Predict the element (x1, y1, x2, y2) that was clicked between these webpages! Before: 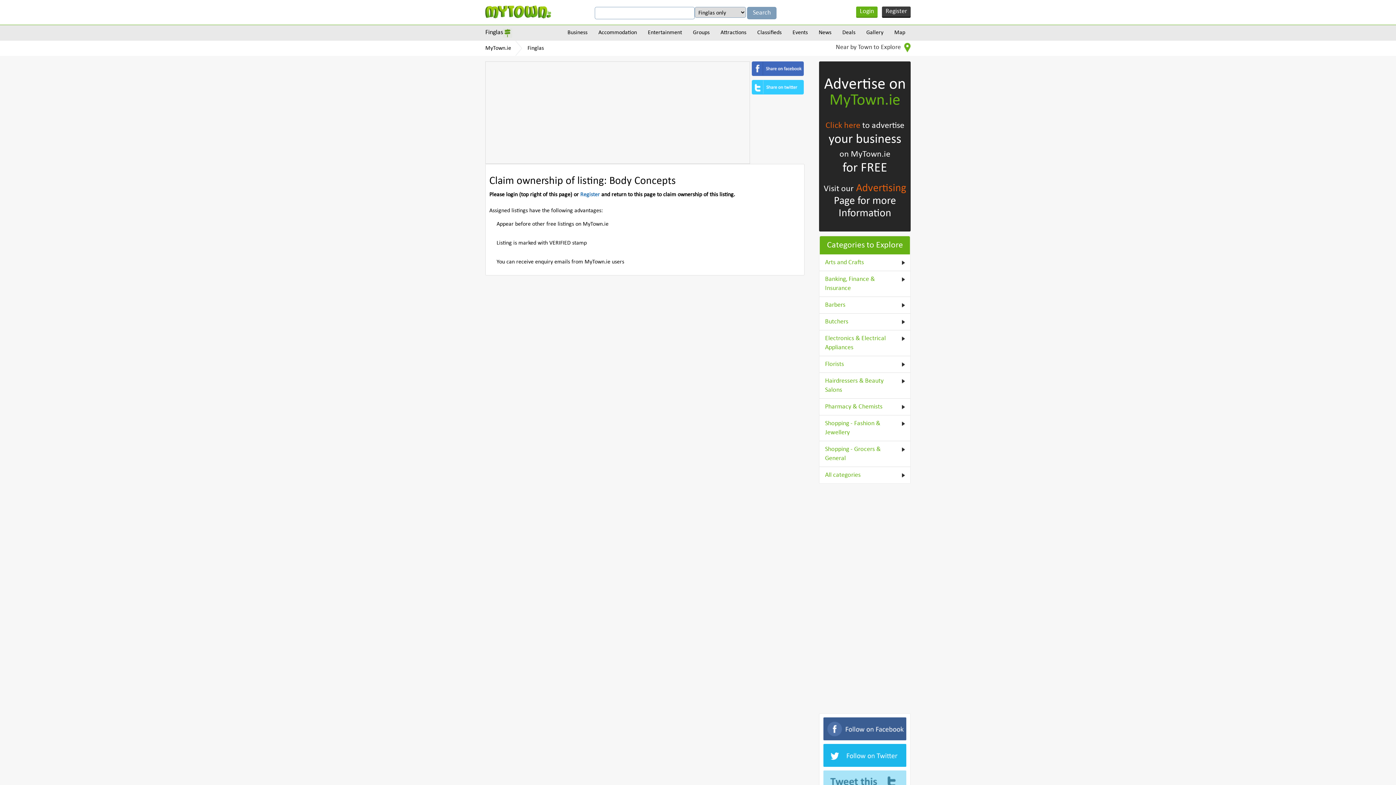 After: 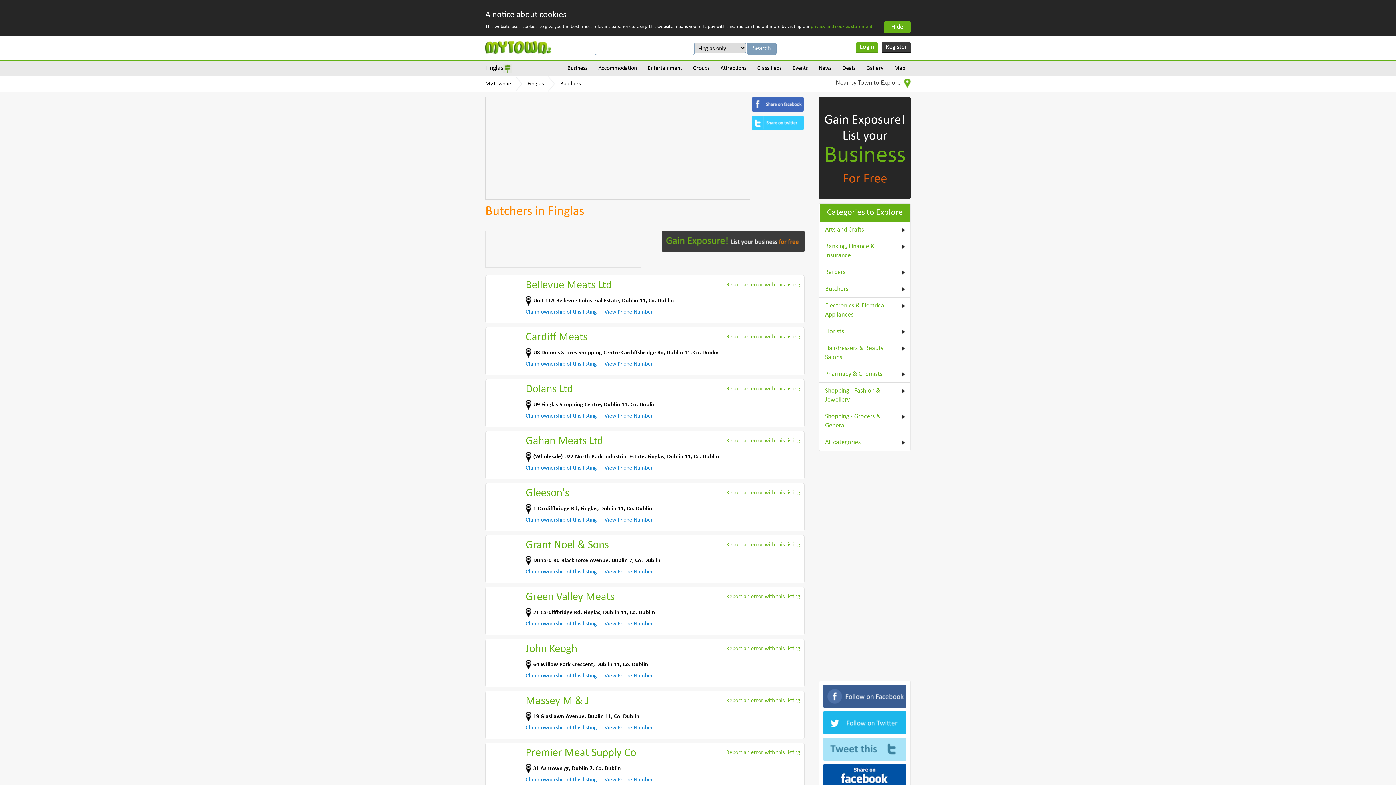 Action: label: Butchers bbox: (825, 317, 905, 326)